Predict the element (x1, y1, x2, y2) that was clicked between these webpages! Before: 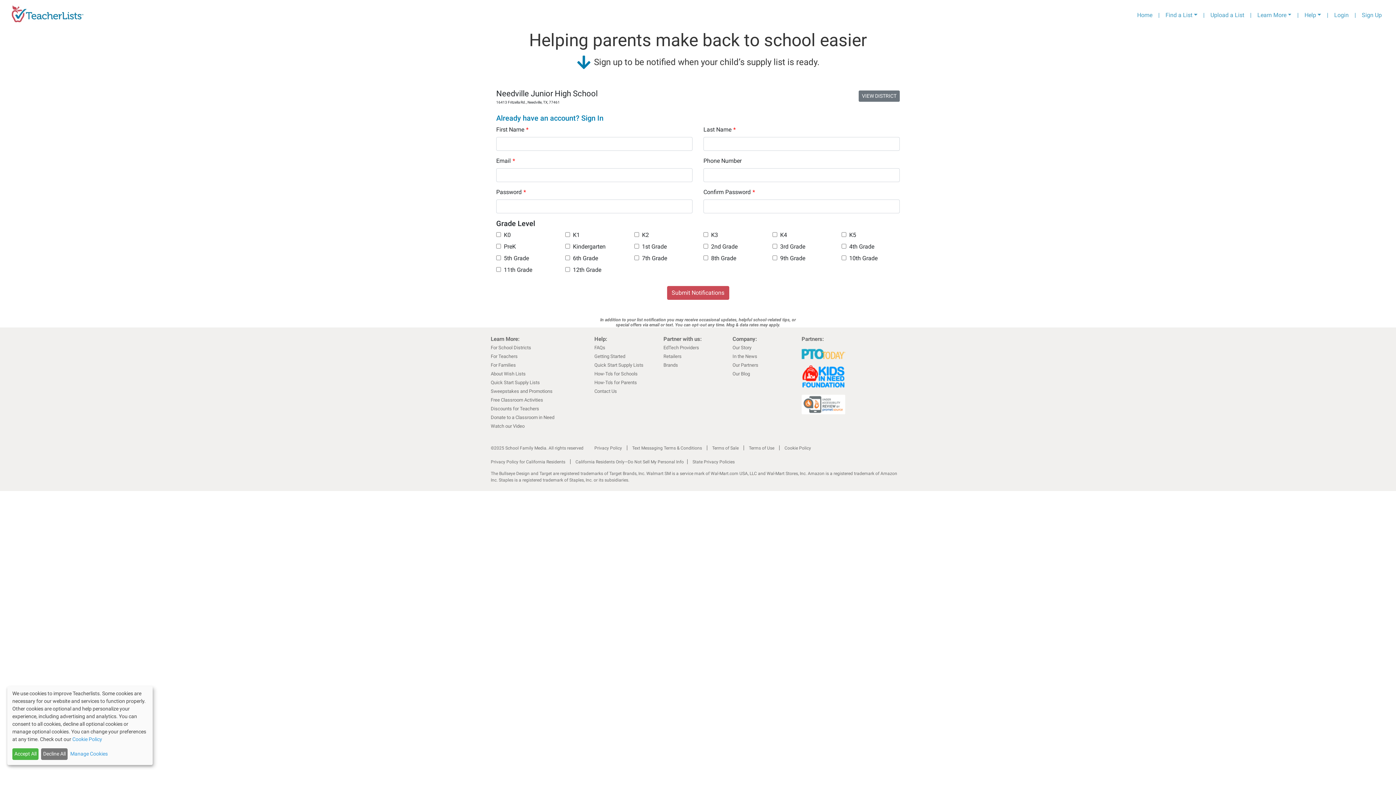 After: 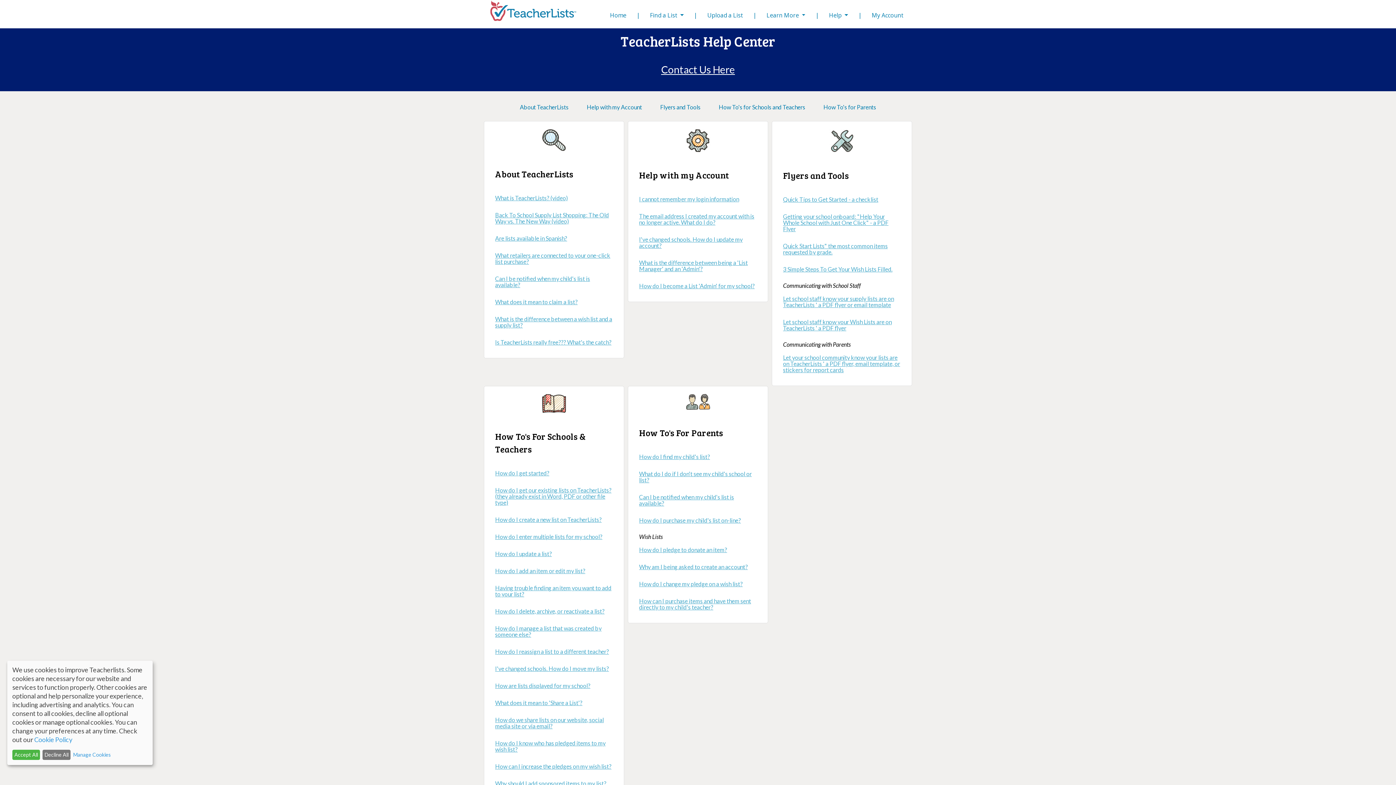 Action: label: Getting Started bbox: (594, 353, 625, 359)